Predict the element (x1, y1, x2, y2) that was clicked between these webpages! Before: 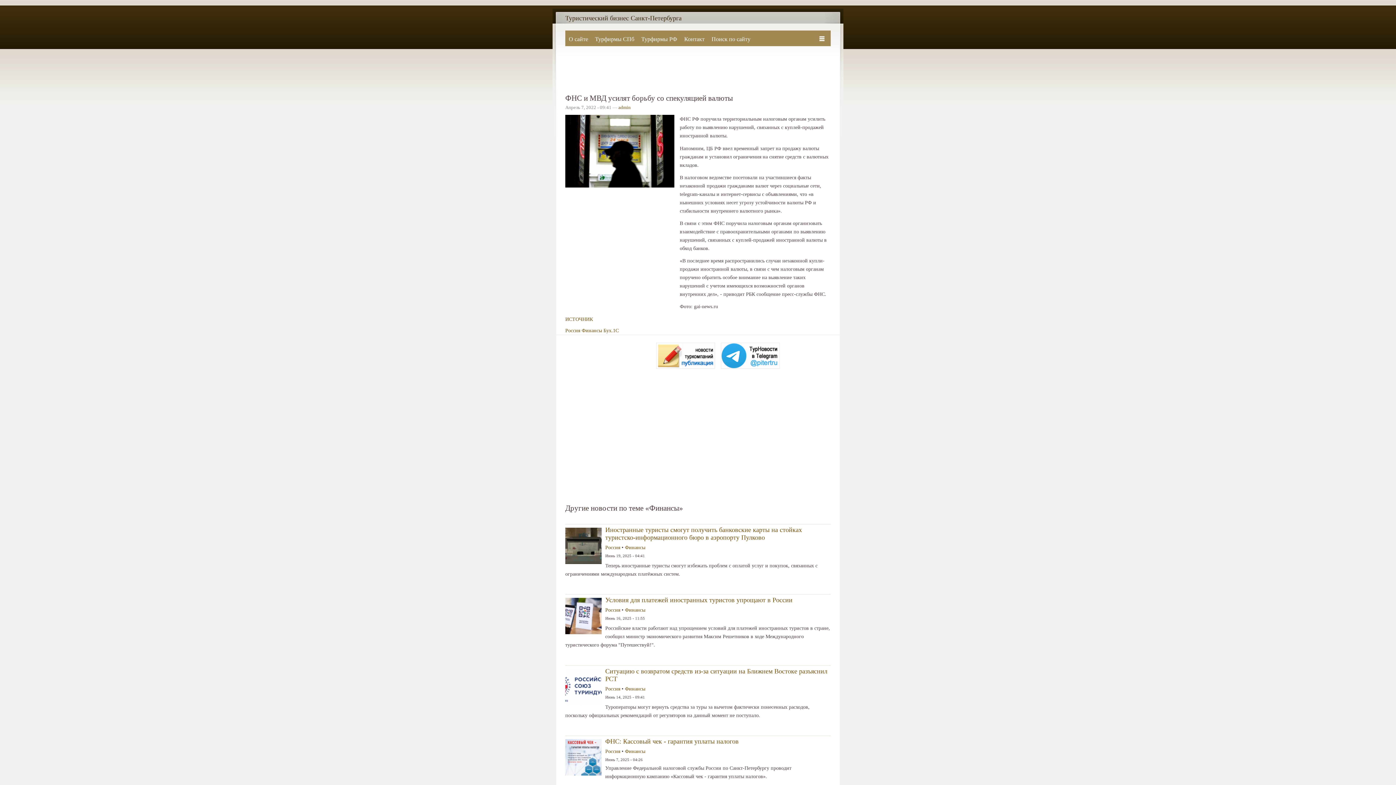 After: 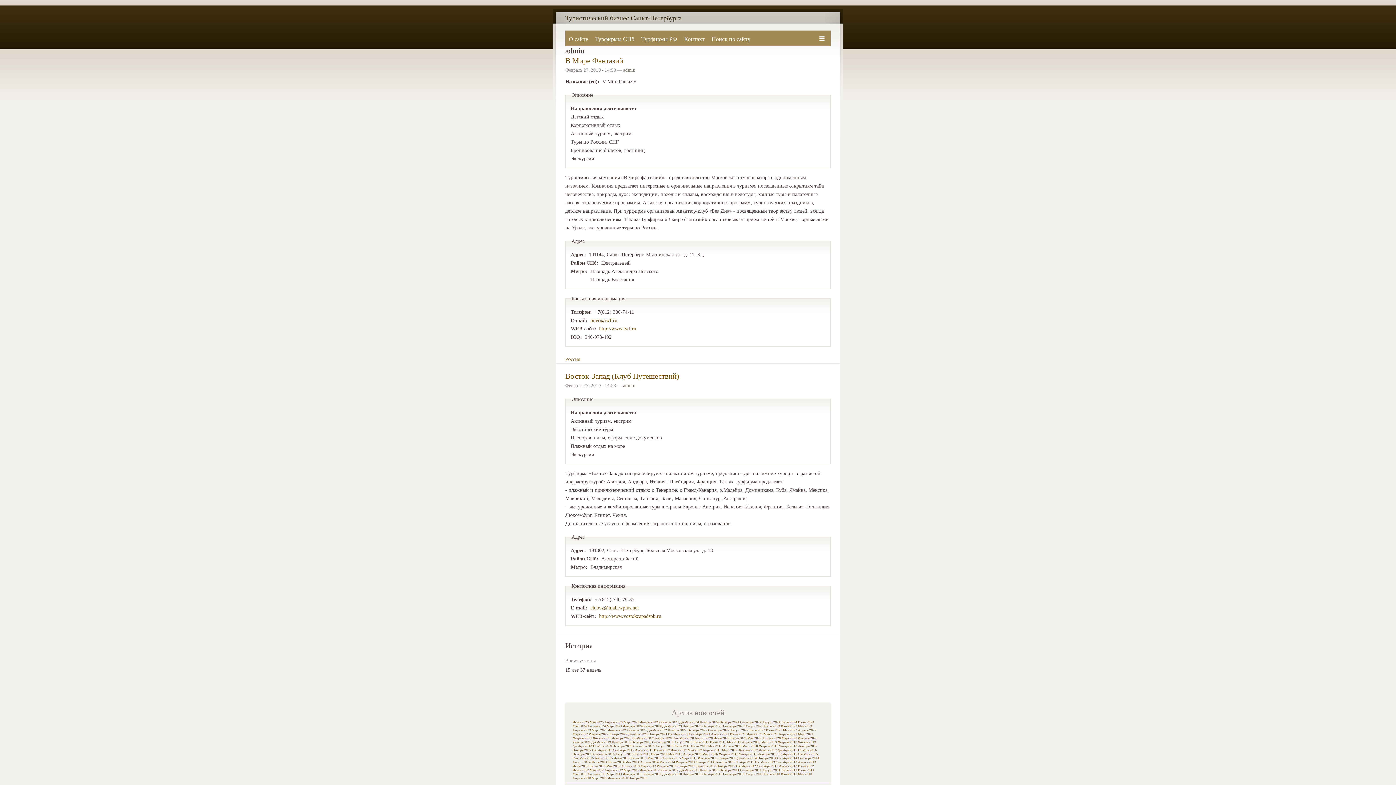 Action: bbox: (618, 105, 630, 110) label: admin